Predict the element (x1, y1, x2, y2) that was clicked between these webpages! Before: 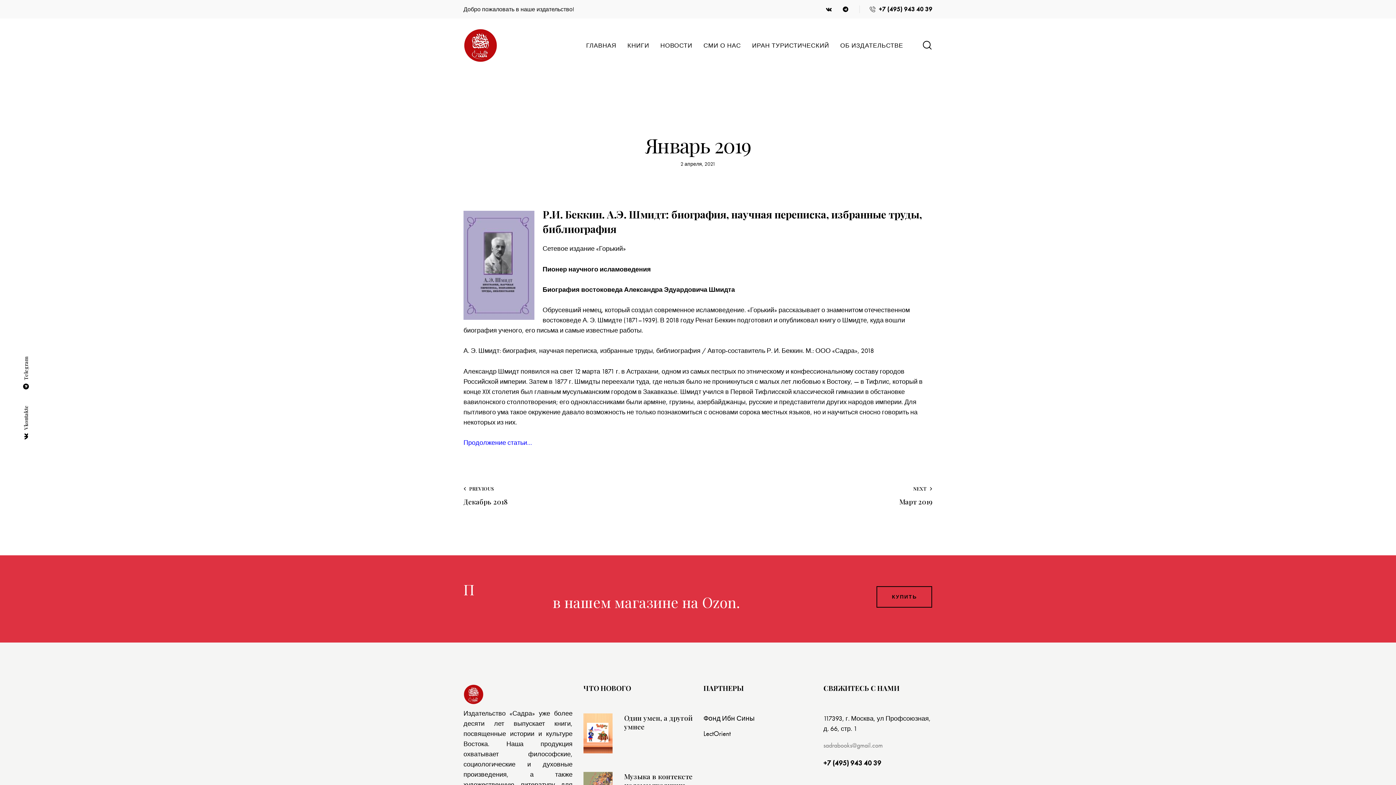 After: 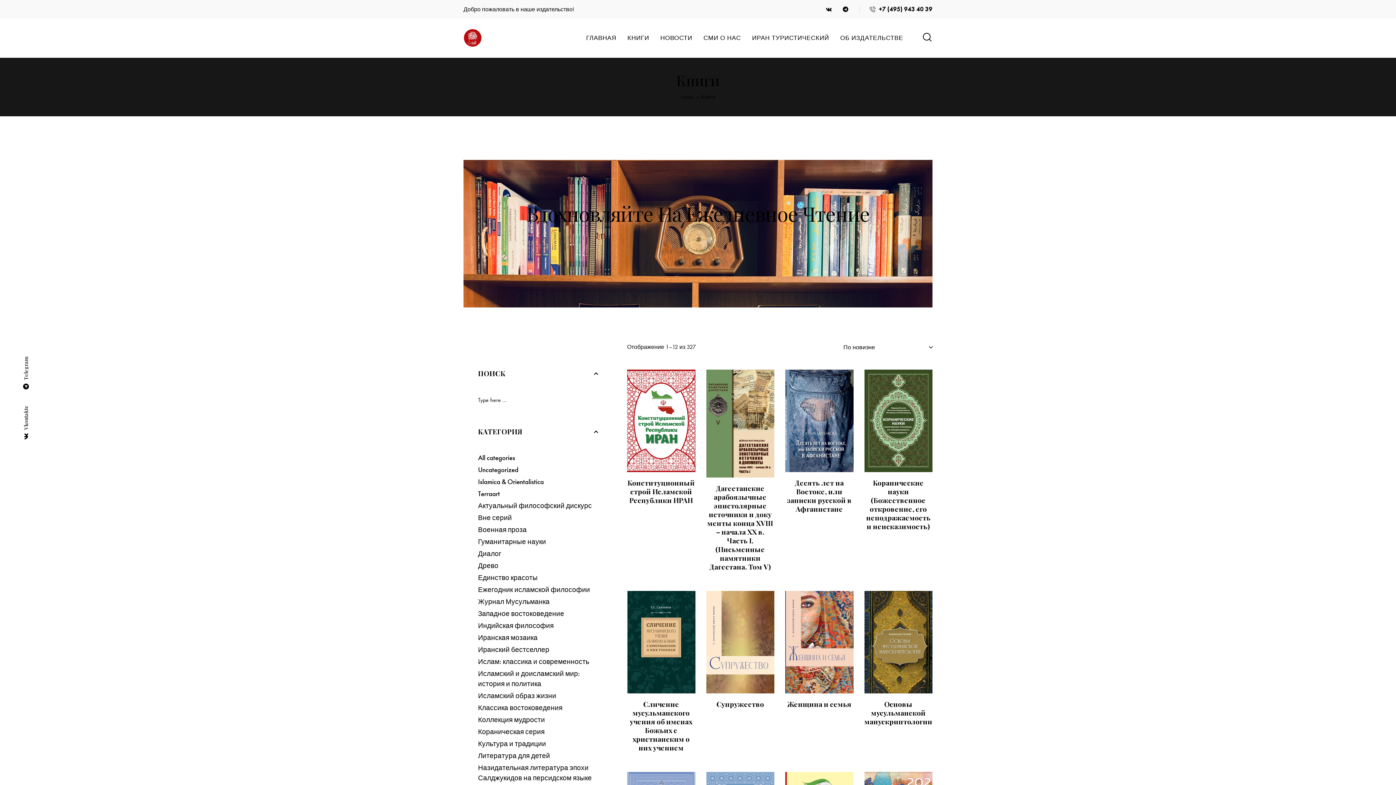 Action: label: КНИГИ bbox: (622, 37, 654, 54)